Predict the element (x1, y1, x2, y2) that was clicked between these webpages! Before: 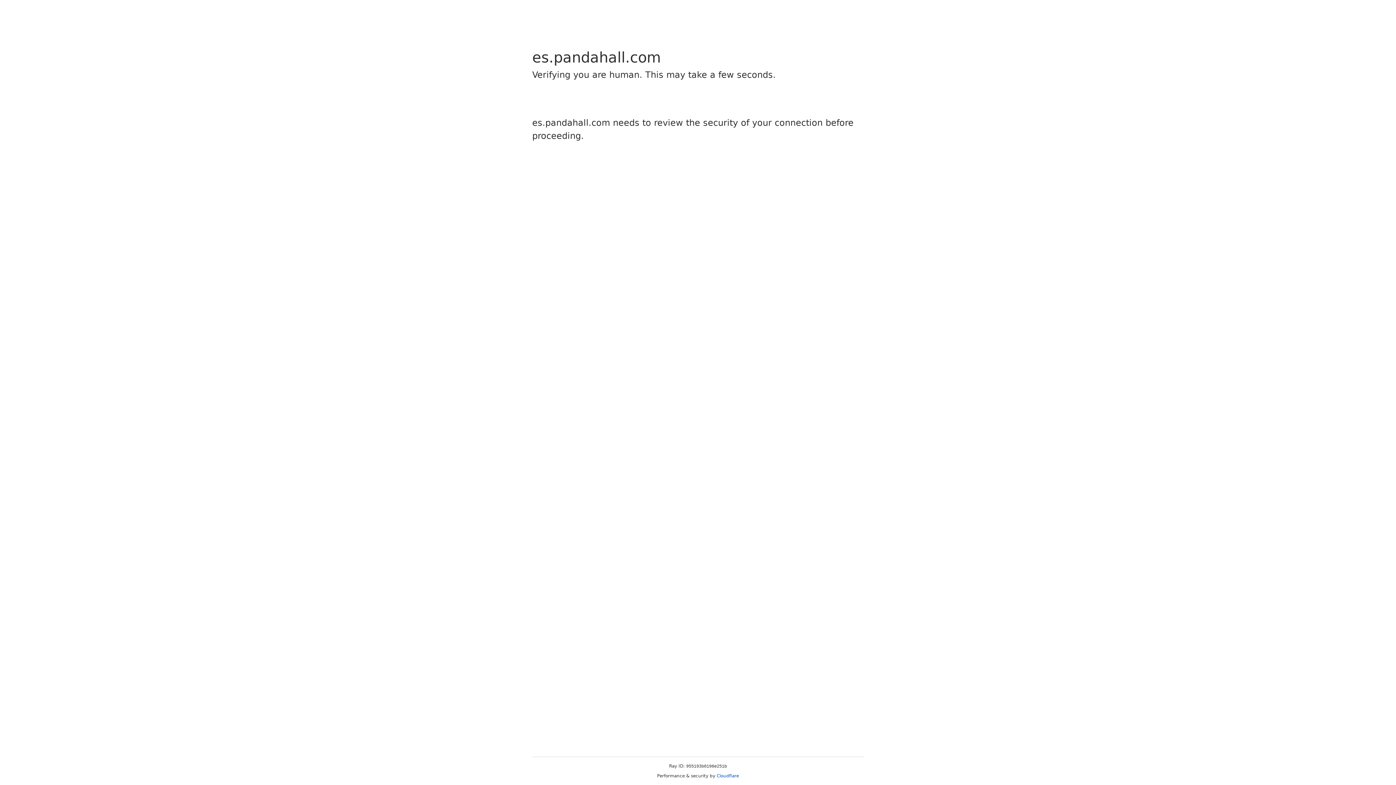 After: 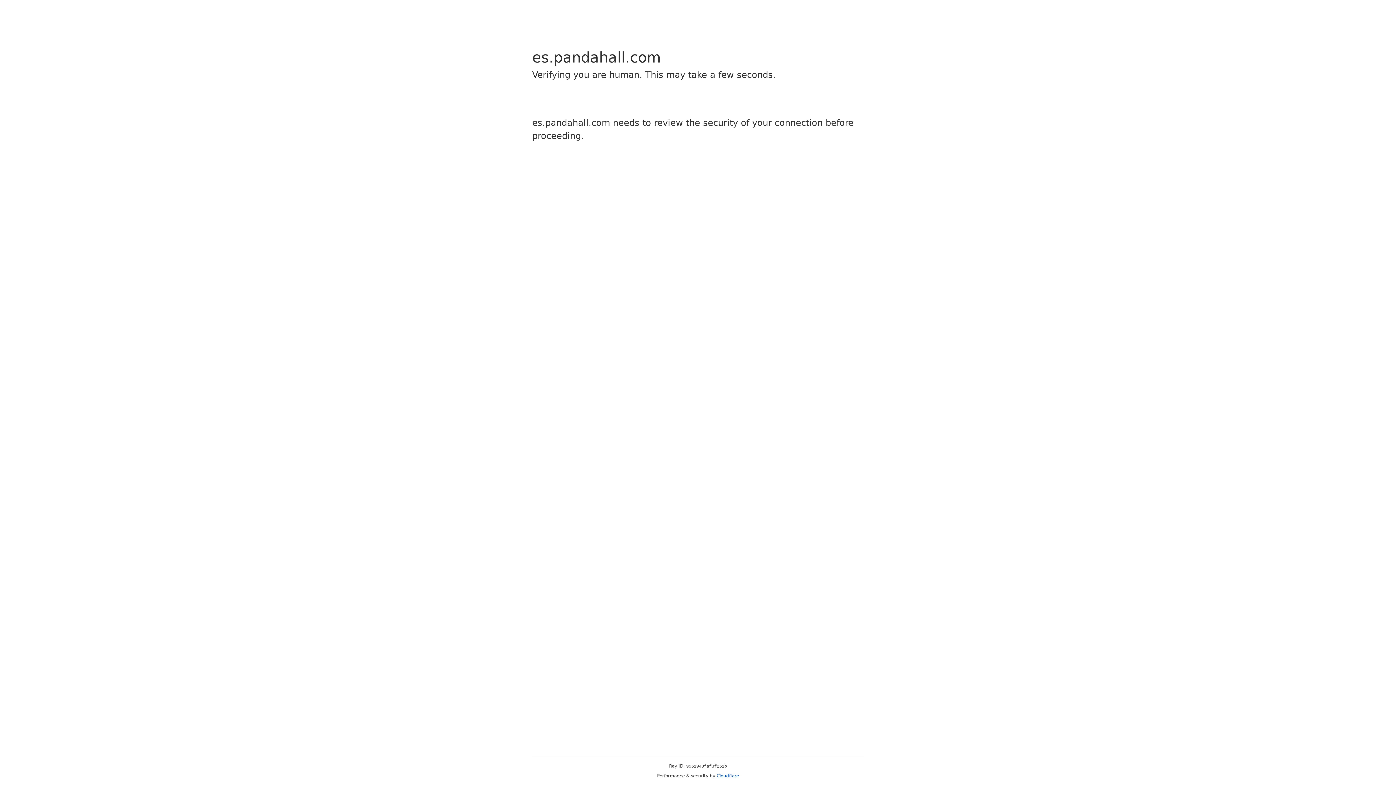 Action: bbox: (716, 773, 739, 778) label: Cloudflare